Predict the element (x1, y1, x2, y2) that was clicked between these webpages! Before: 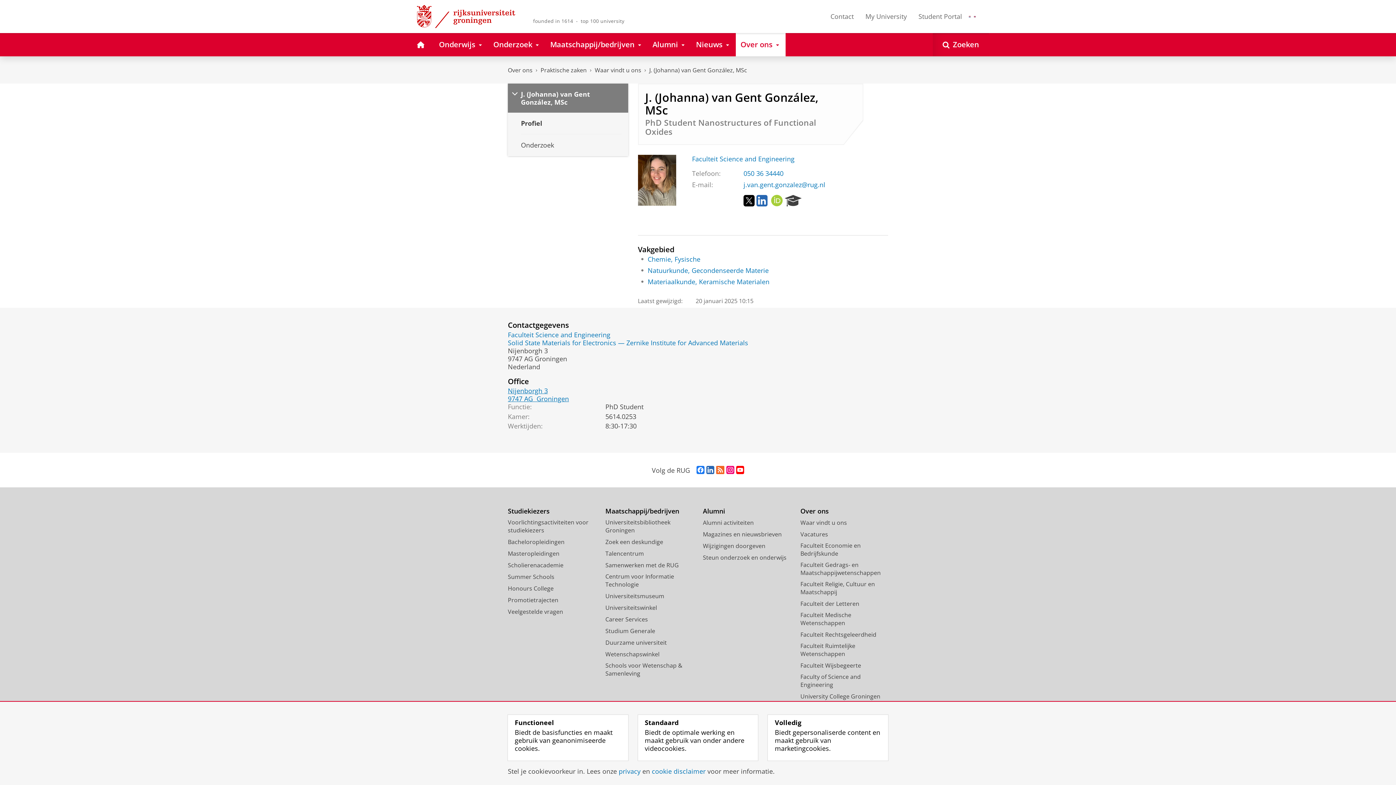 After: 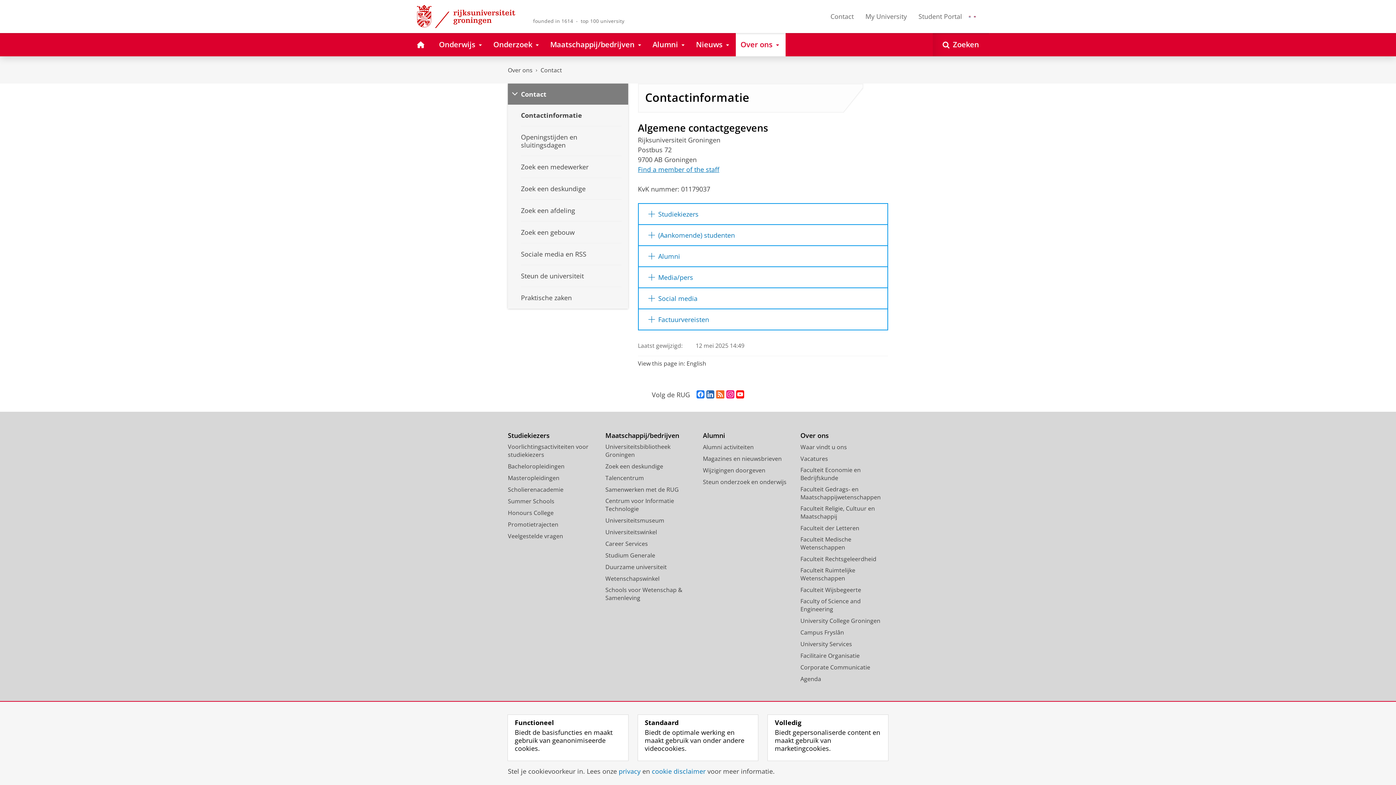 Action: label: Contact bbox: (825, 2, 858, 30)